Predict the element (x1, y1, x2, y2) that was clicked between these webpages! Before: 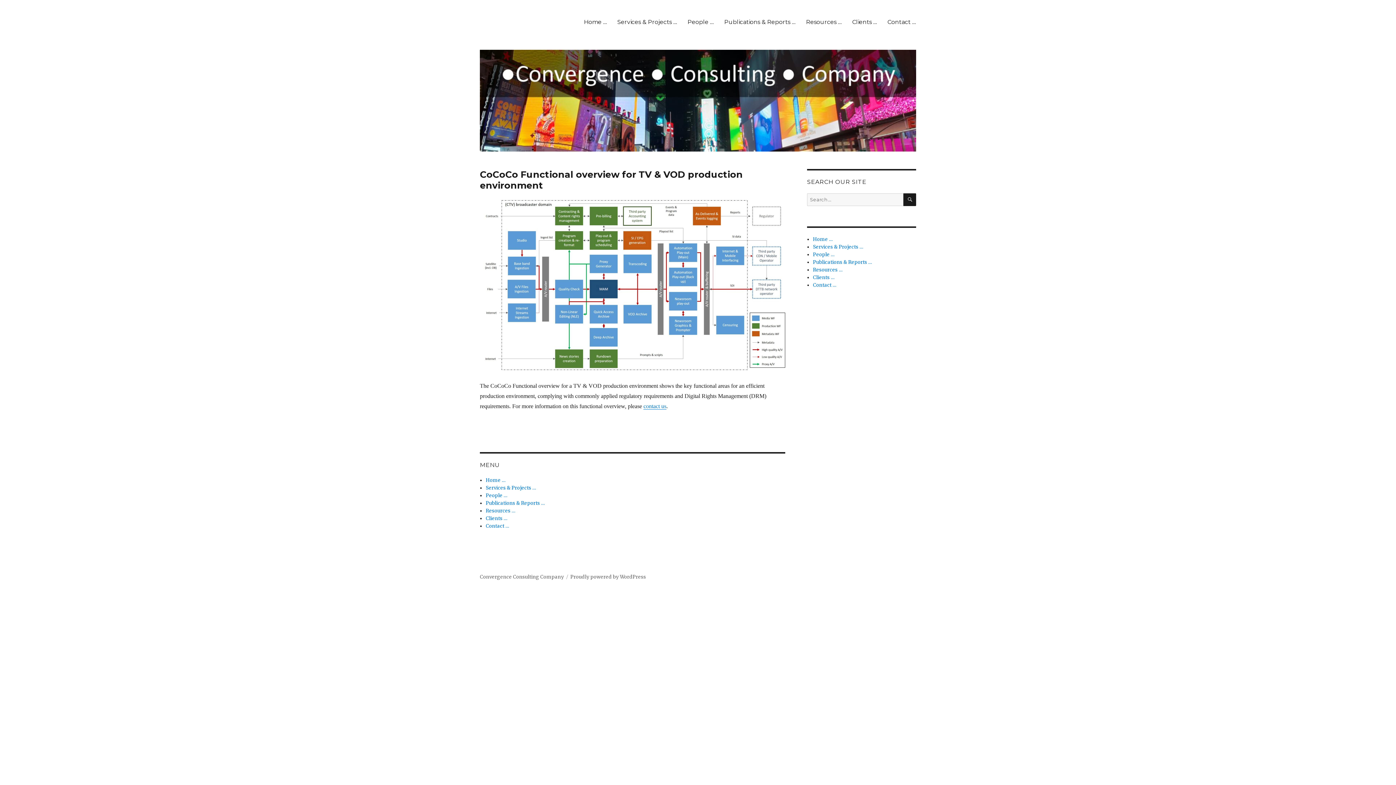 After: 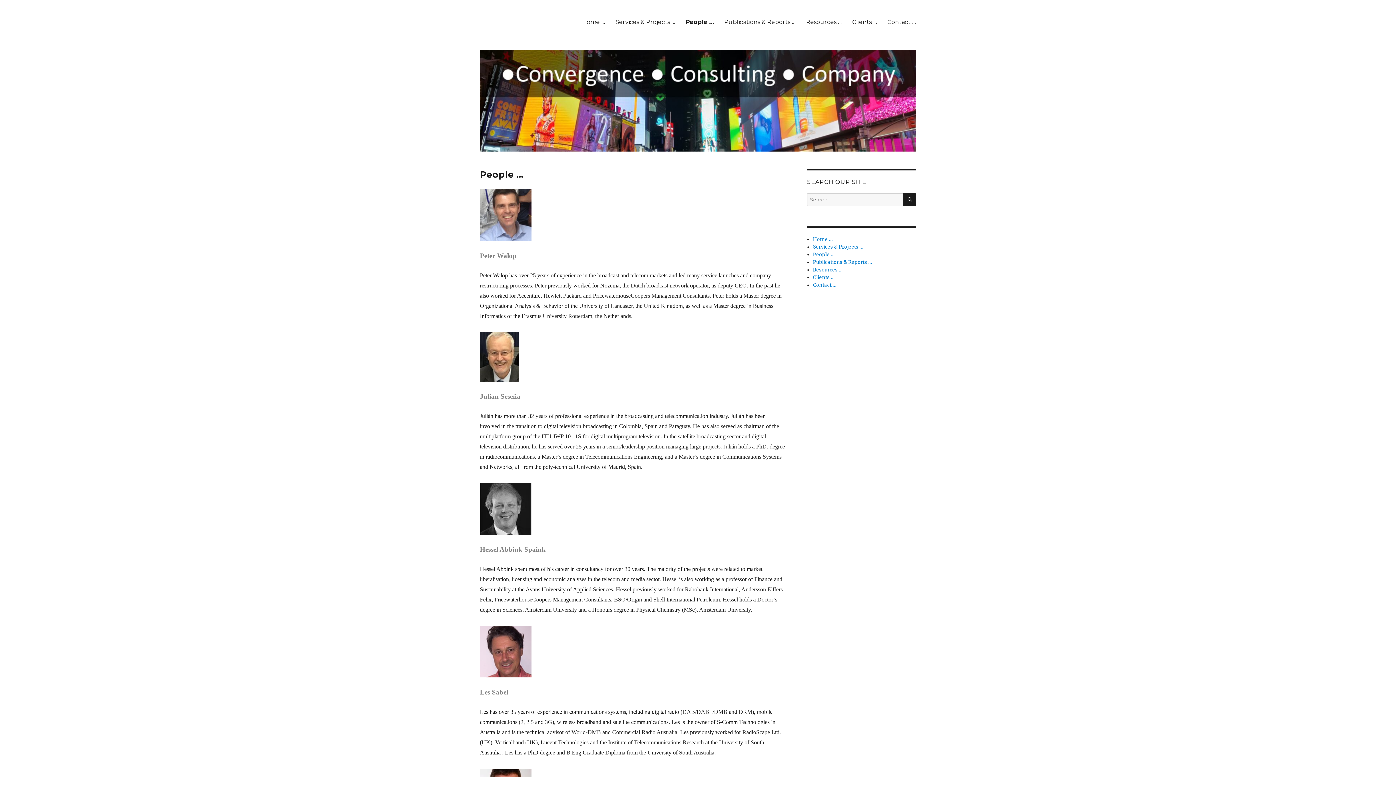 Action: label: People … bbox: (813, 251, 834, 257)